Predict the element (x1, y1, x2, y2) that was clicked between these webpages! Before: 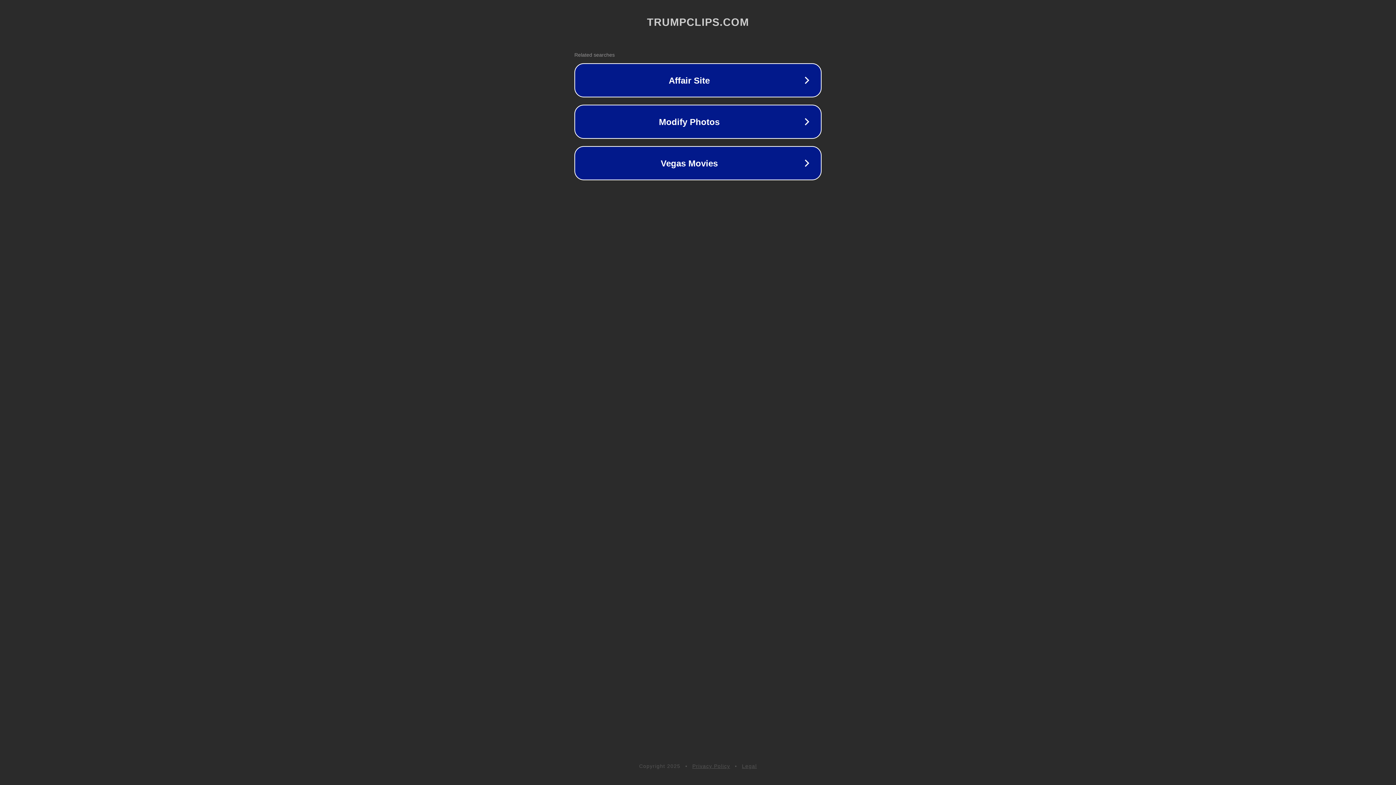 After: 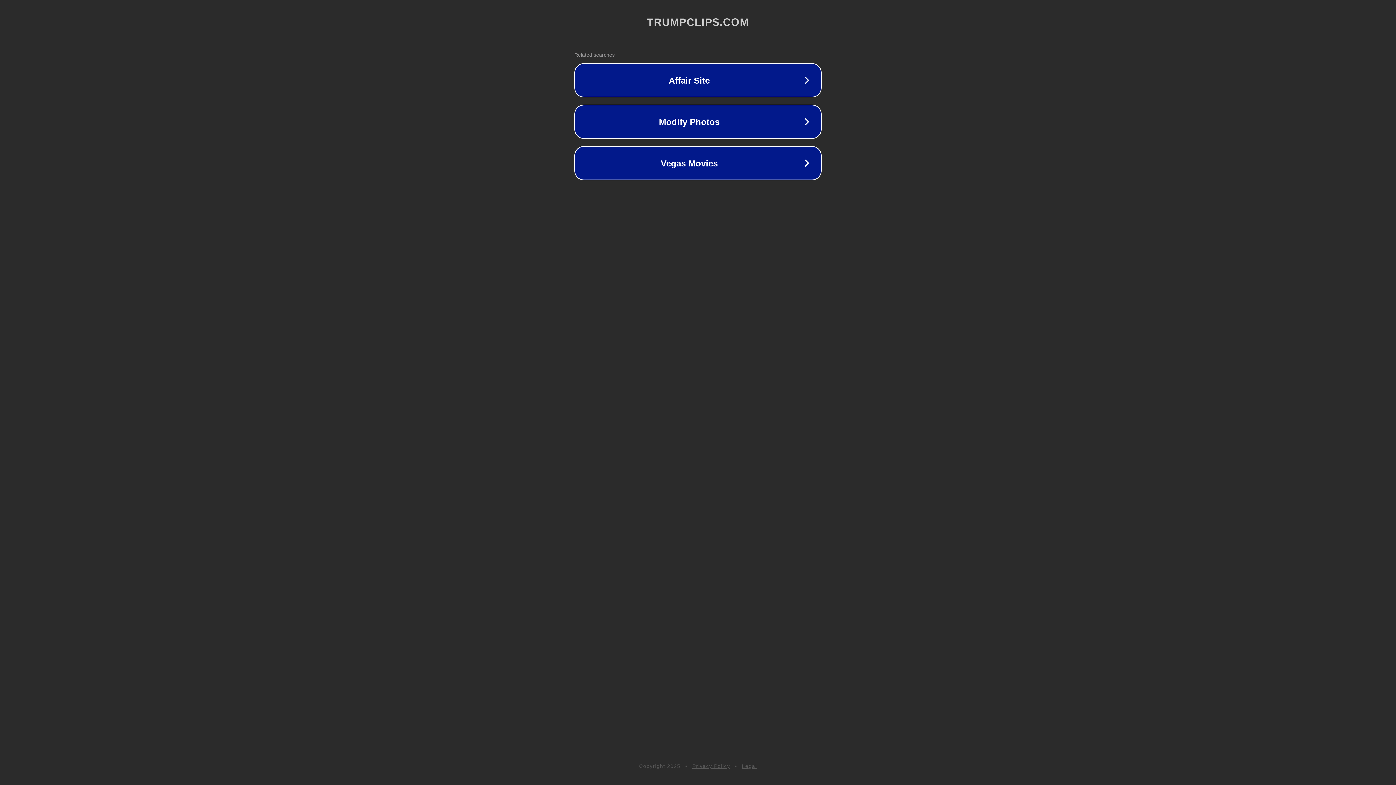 Action: bbox: (692, 763, 730, 769) label: Privacy Policy